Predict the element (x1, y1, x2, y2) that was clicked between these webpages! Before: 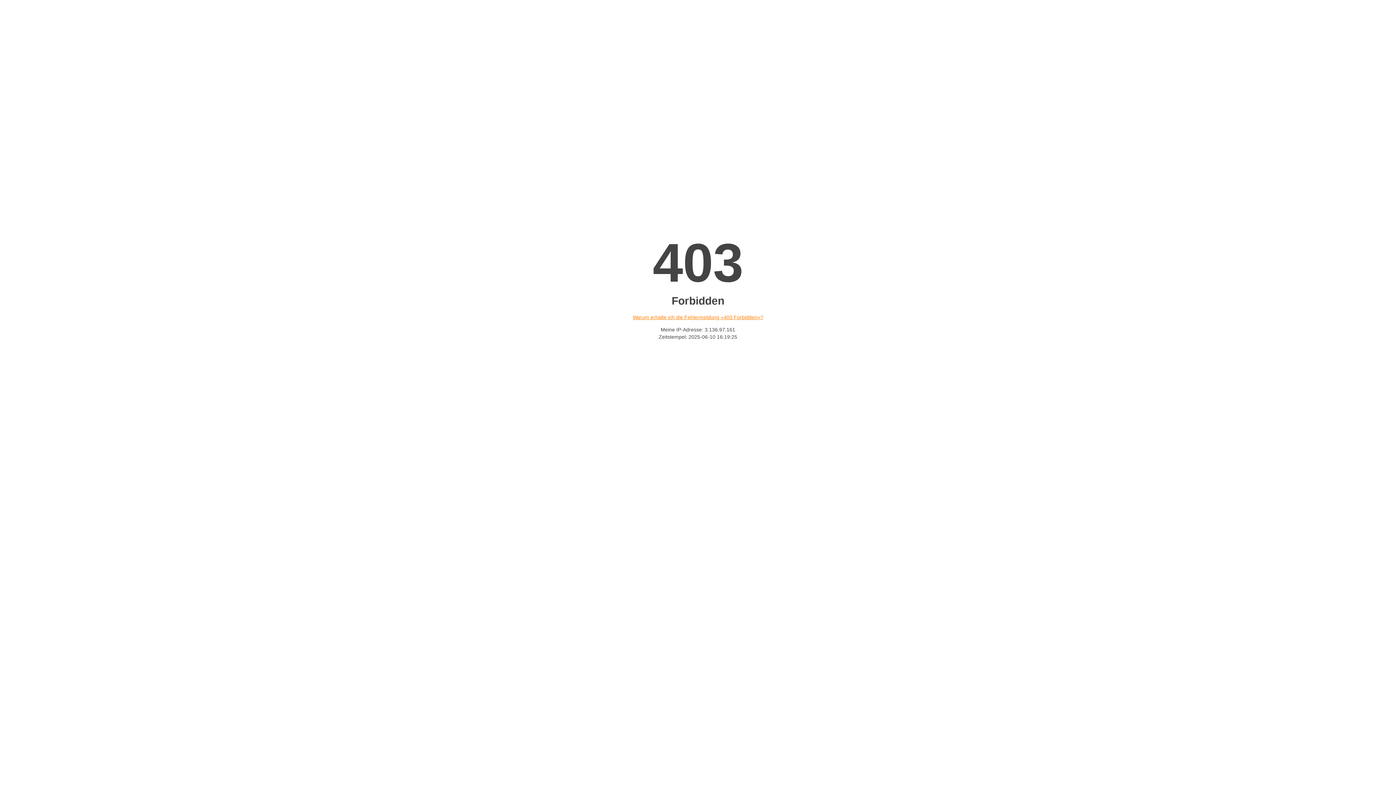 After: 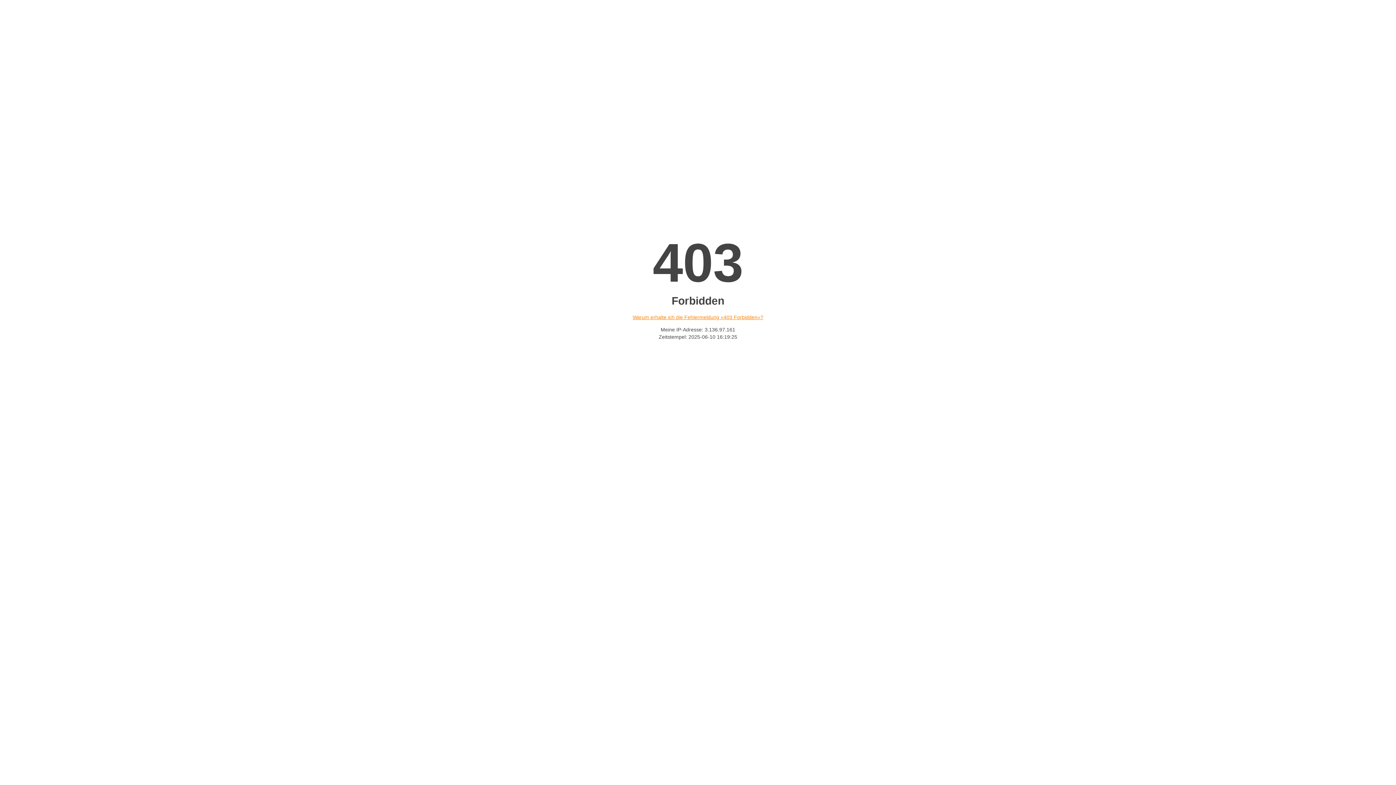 Action: bbox: (632, 314, 763, 320) label: Warum erhalte ich die Fehlermeldung «403 Forbidden»?